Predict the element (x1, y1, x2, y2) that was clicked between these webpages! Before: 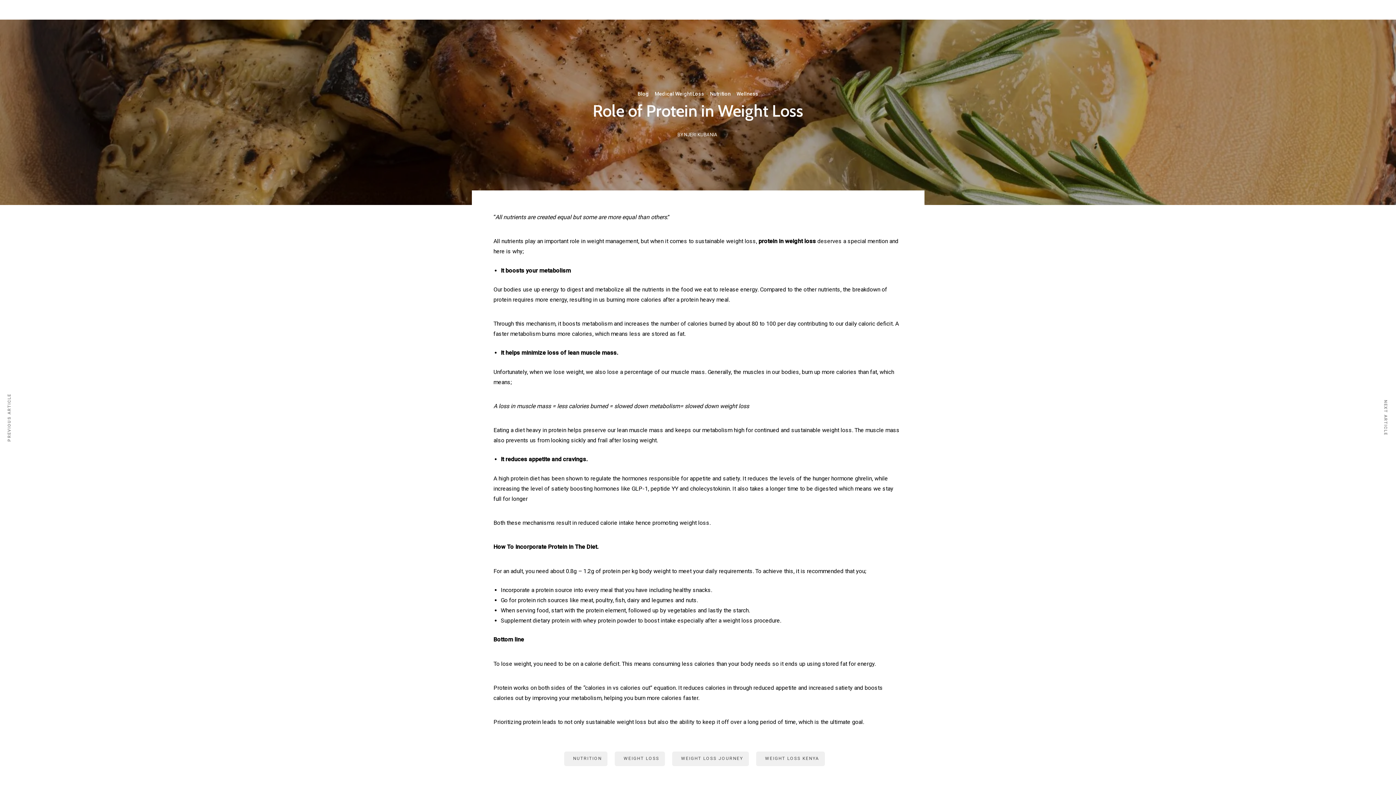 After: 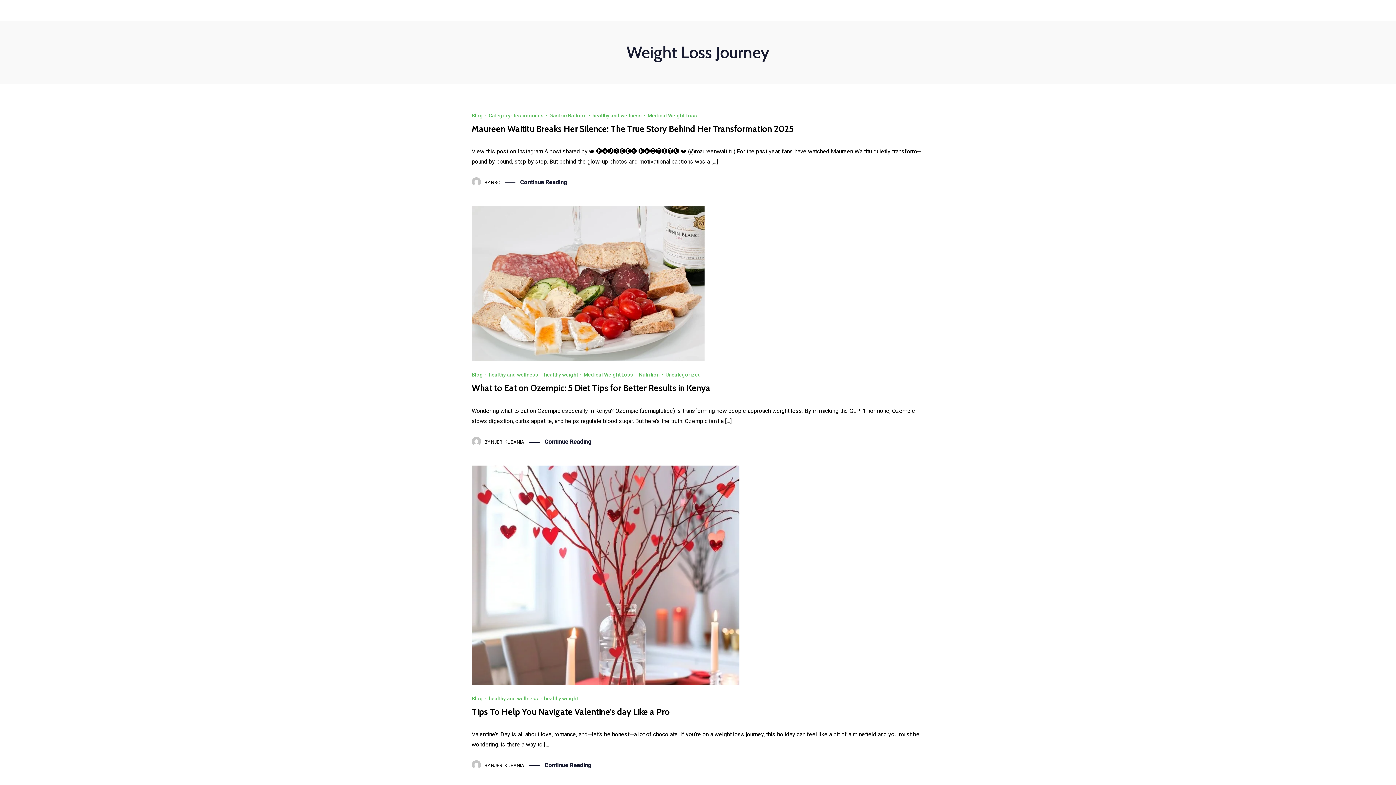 Action: label: WEIGHT LOSS JOURNEY bbox: (672, 752, 748, 766)